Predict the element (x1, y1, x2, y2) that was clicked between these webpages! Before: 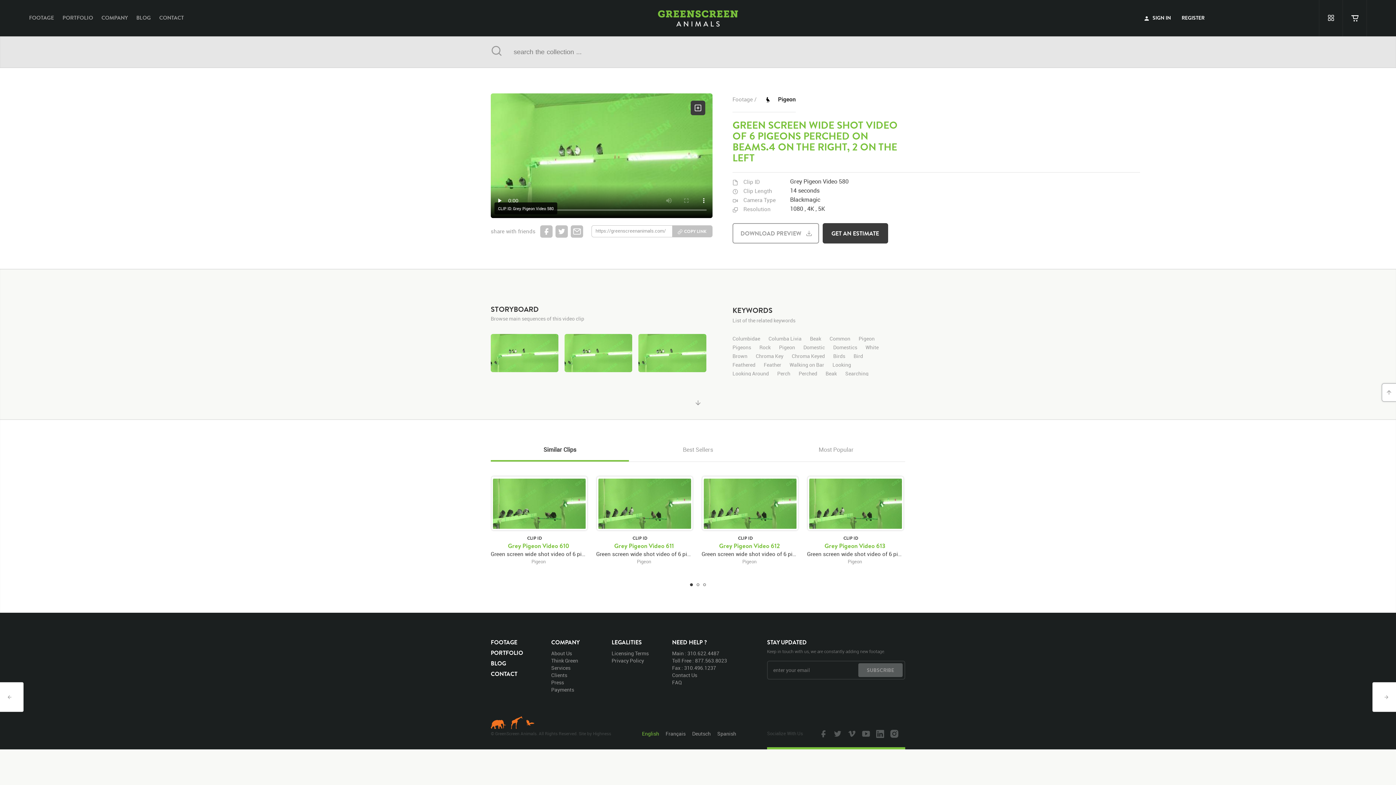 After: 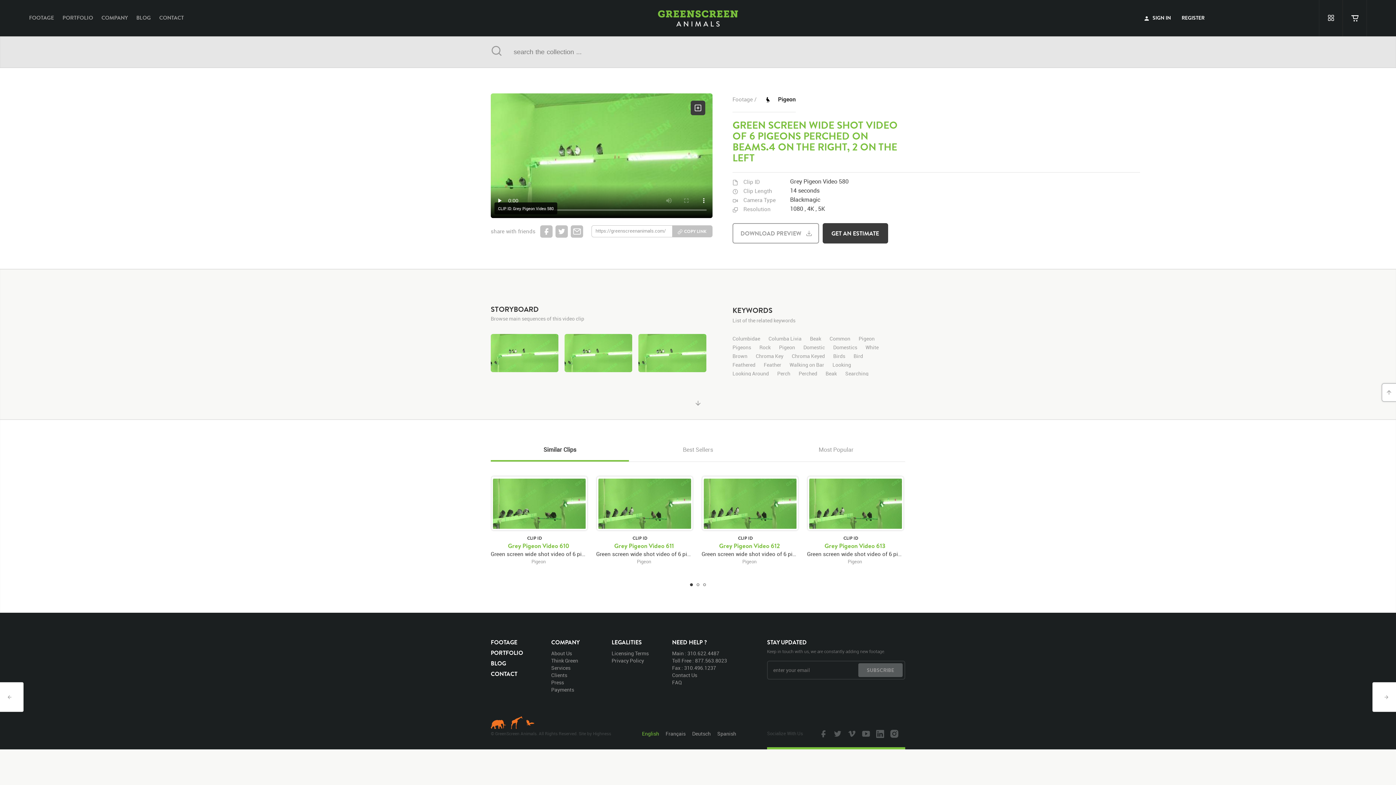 Action: bbox: (690, 583, 693, 586) label: 1